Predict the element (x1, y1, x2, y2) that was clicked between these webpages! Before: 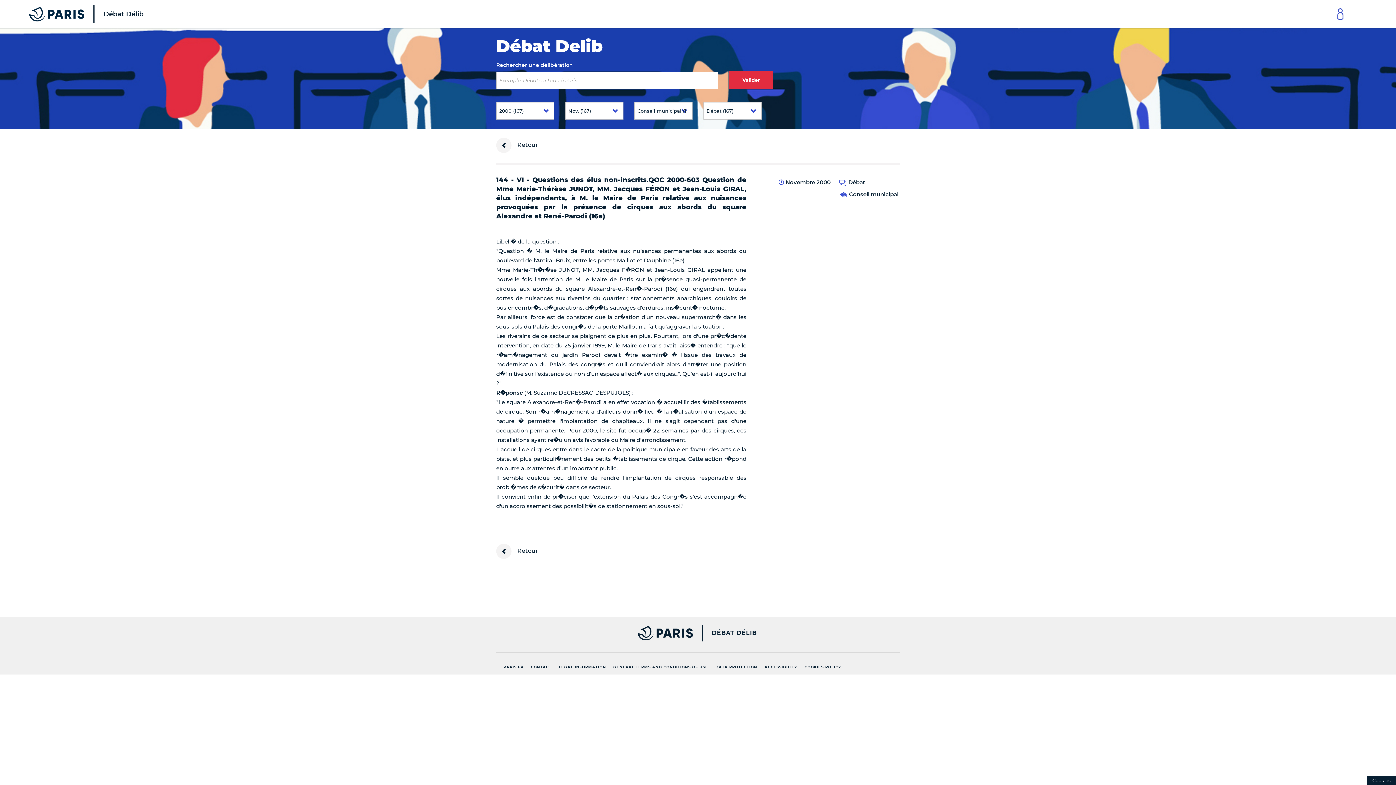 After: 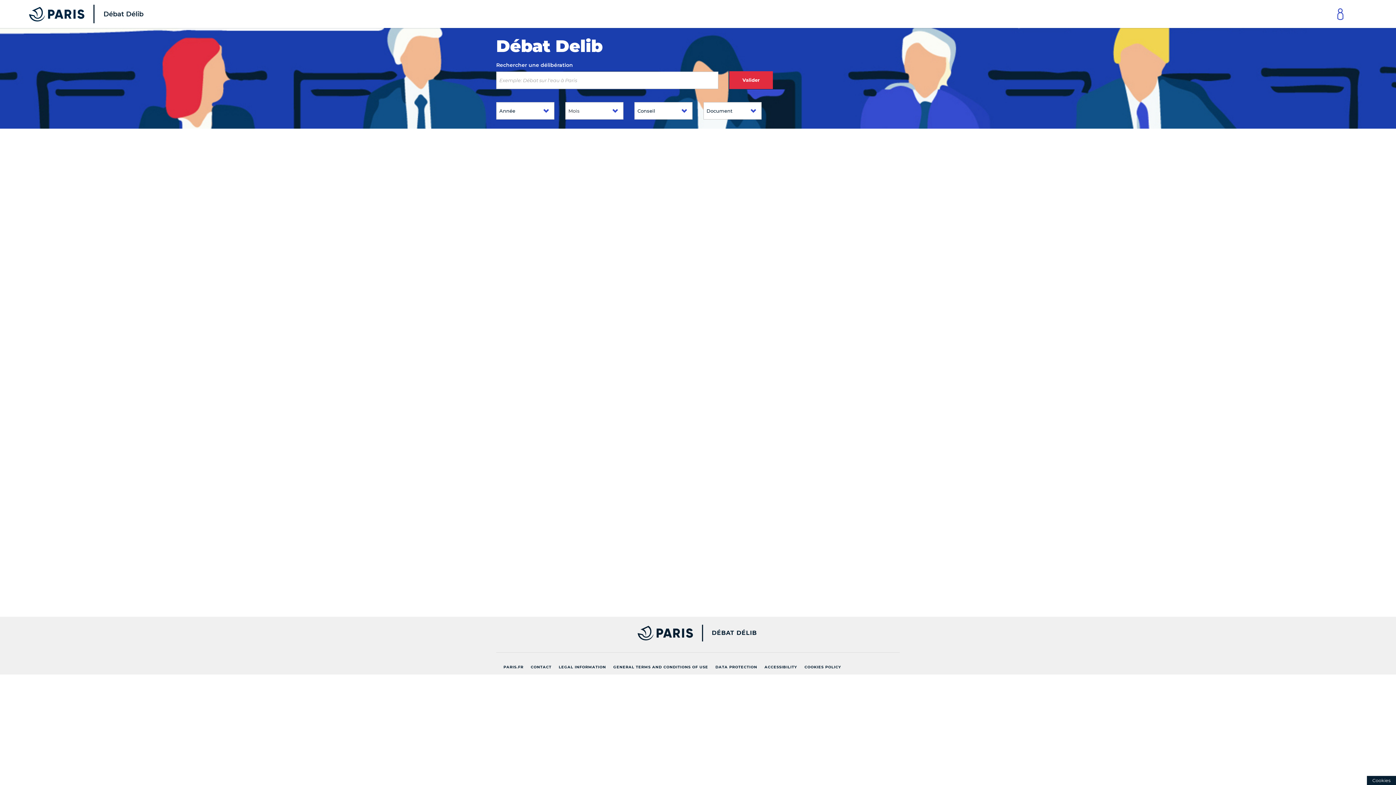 Action: label: DÉBAT DÉLIB bbox: (703, 630, 905, 636)